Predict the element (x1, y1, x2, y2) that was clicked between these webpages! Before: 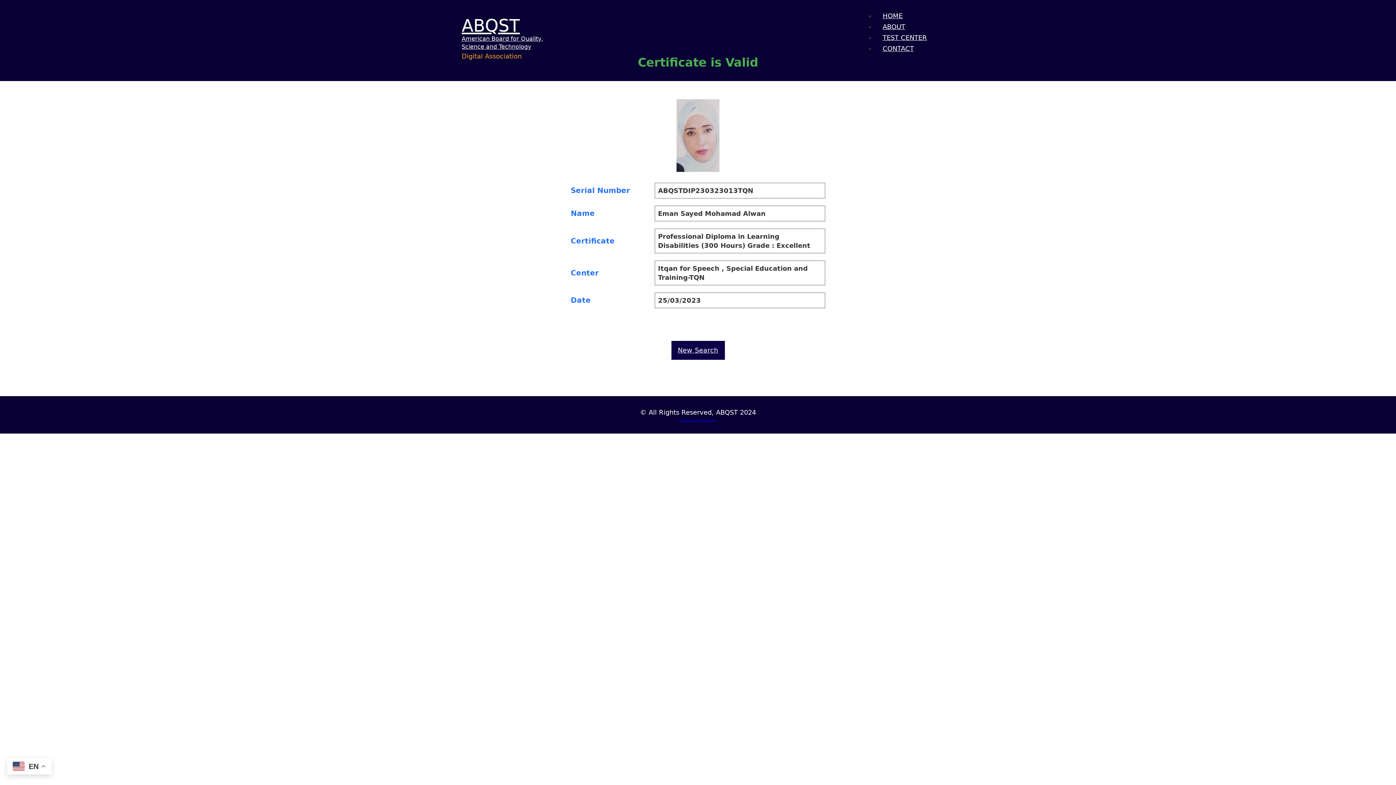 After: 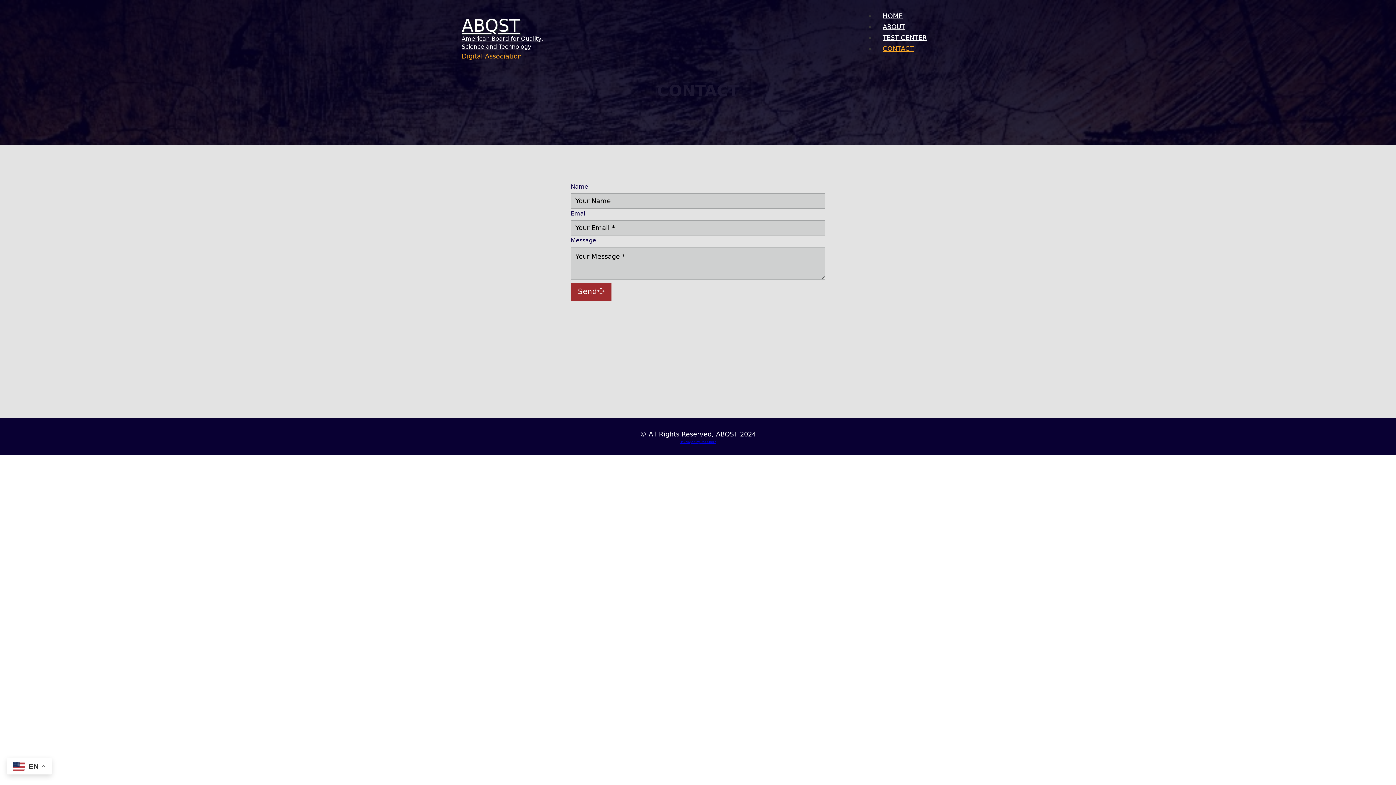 Action: bbox: (875, 44, 921, 52) label: CONTACT